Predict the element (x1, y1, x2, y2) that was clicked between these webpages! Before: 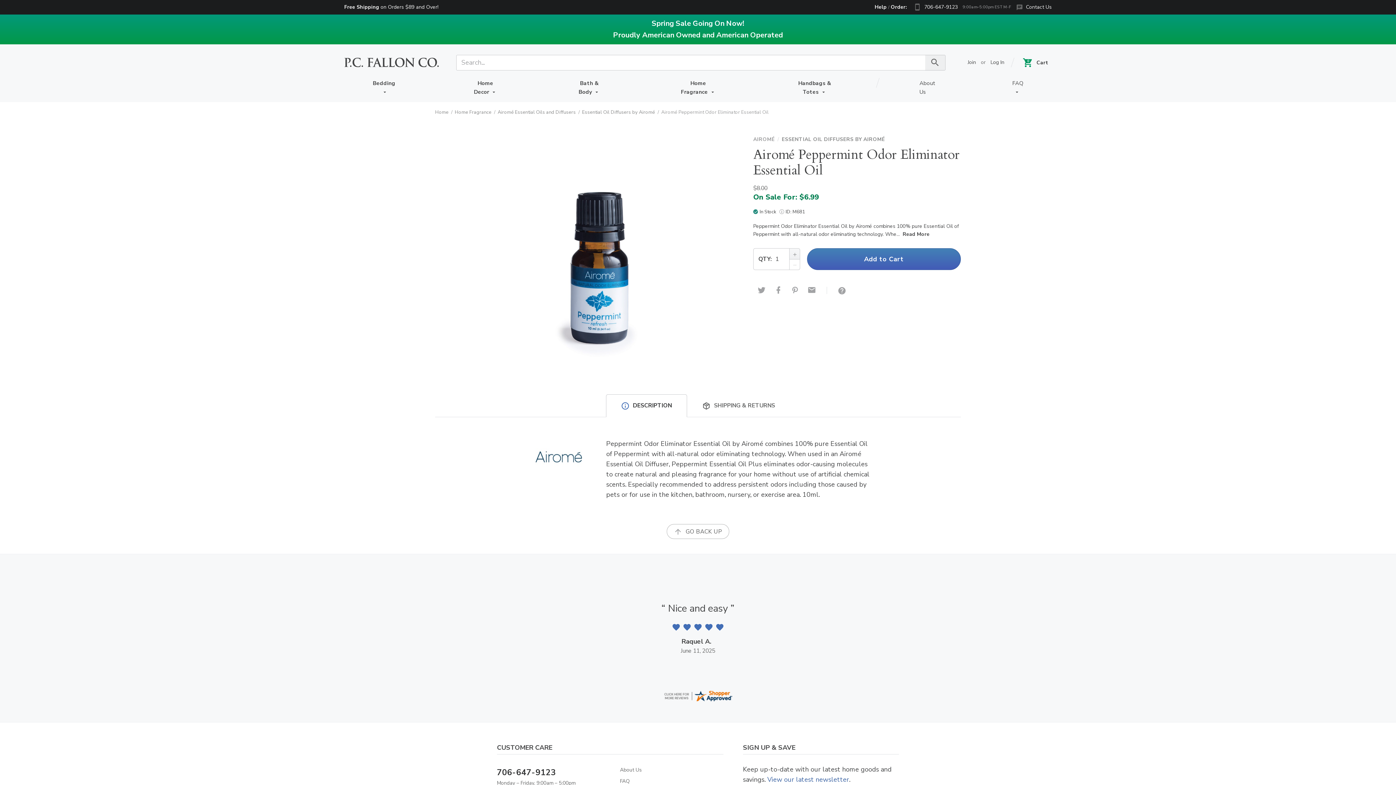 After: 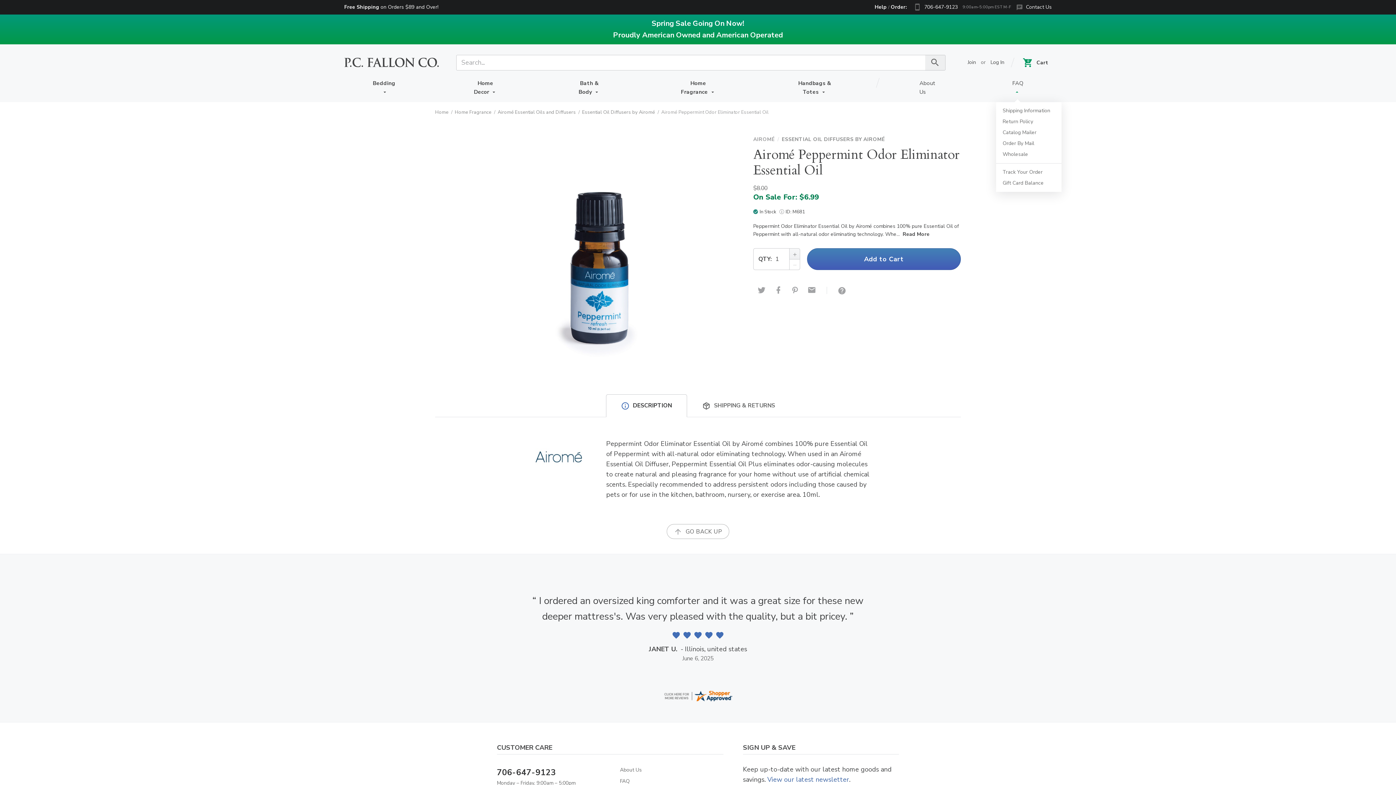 Action: bbox: (974, 77, 1061, 102) label: FAQ